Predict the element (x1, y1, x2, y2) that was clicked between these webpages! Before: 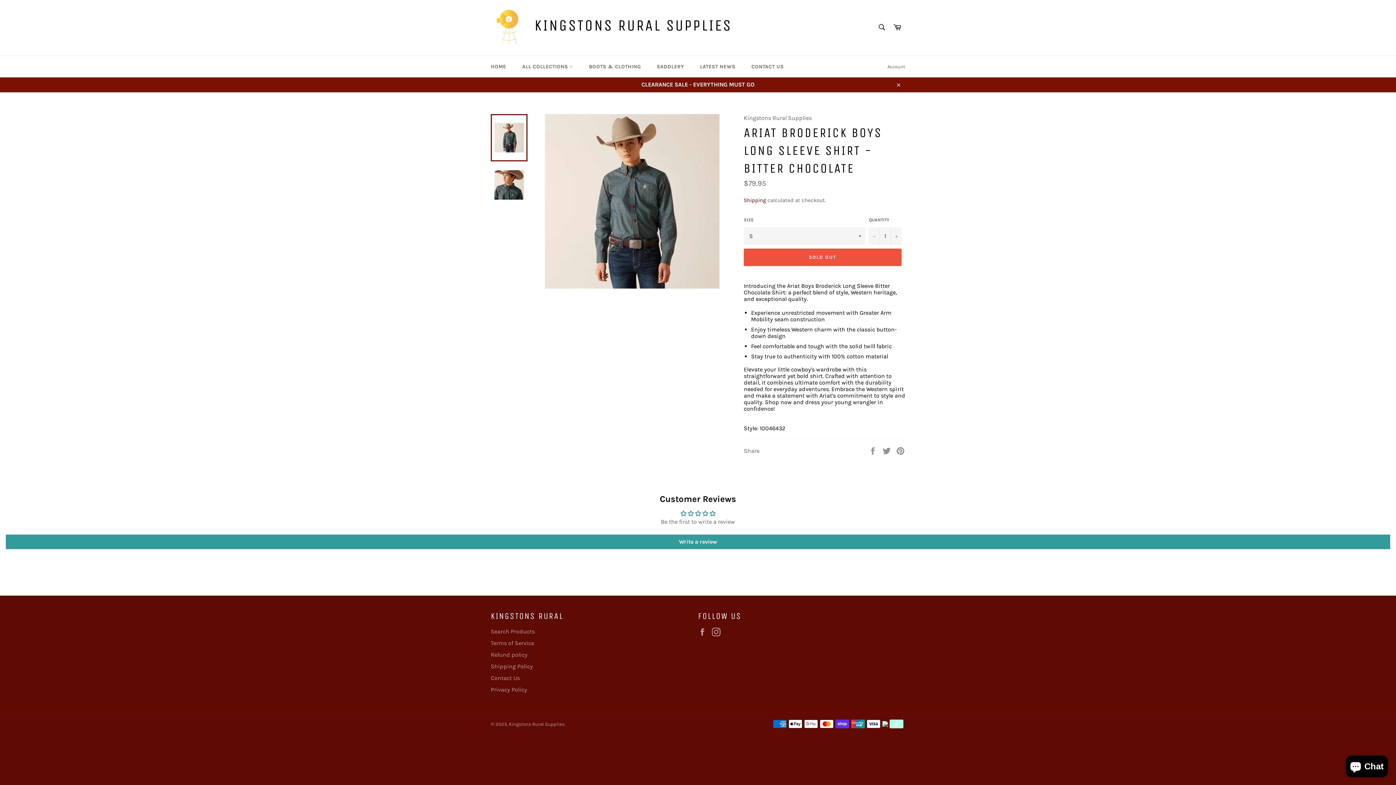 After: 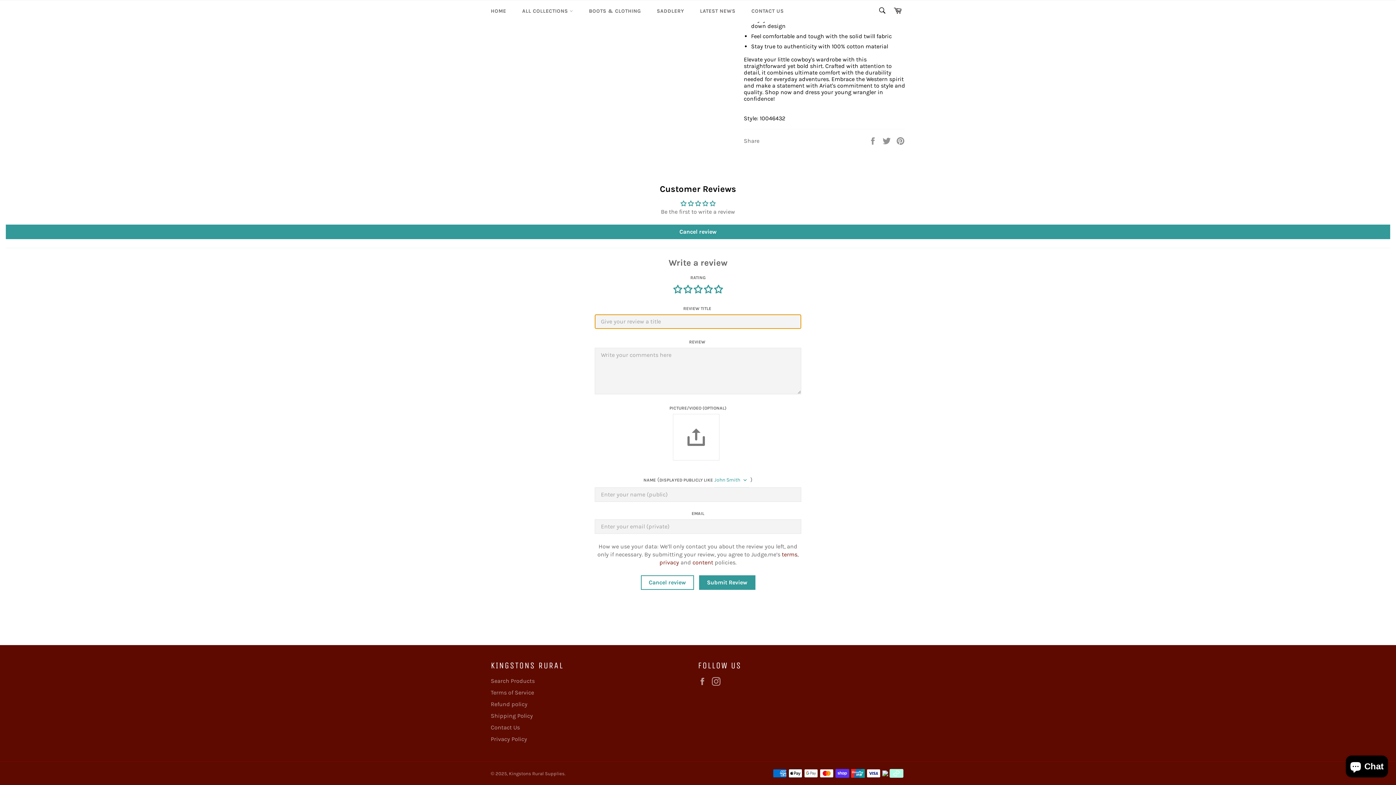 Action: label: Write a review bbox: (5, 534, 1390, 549)